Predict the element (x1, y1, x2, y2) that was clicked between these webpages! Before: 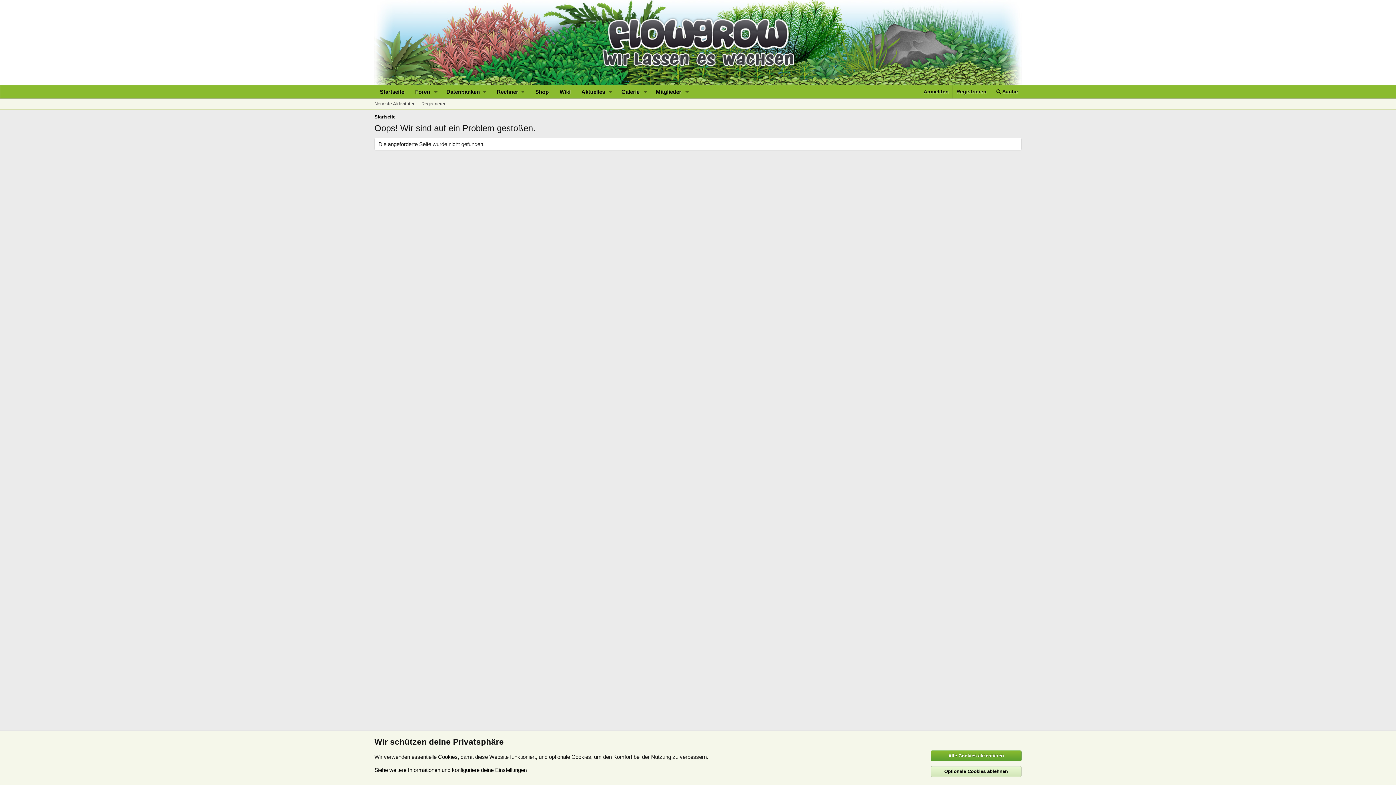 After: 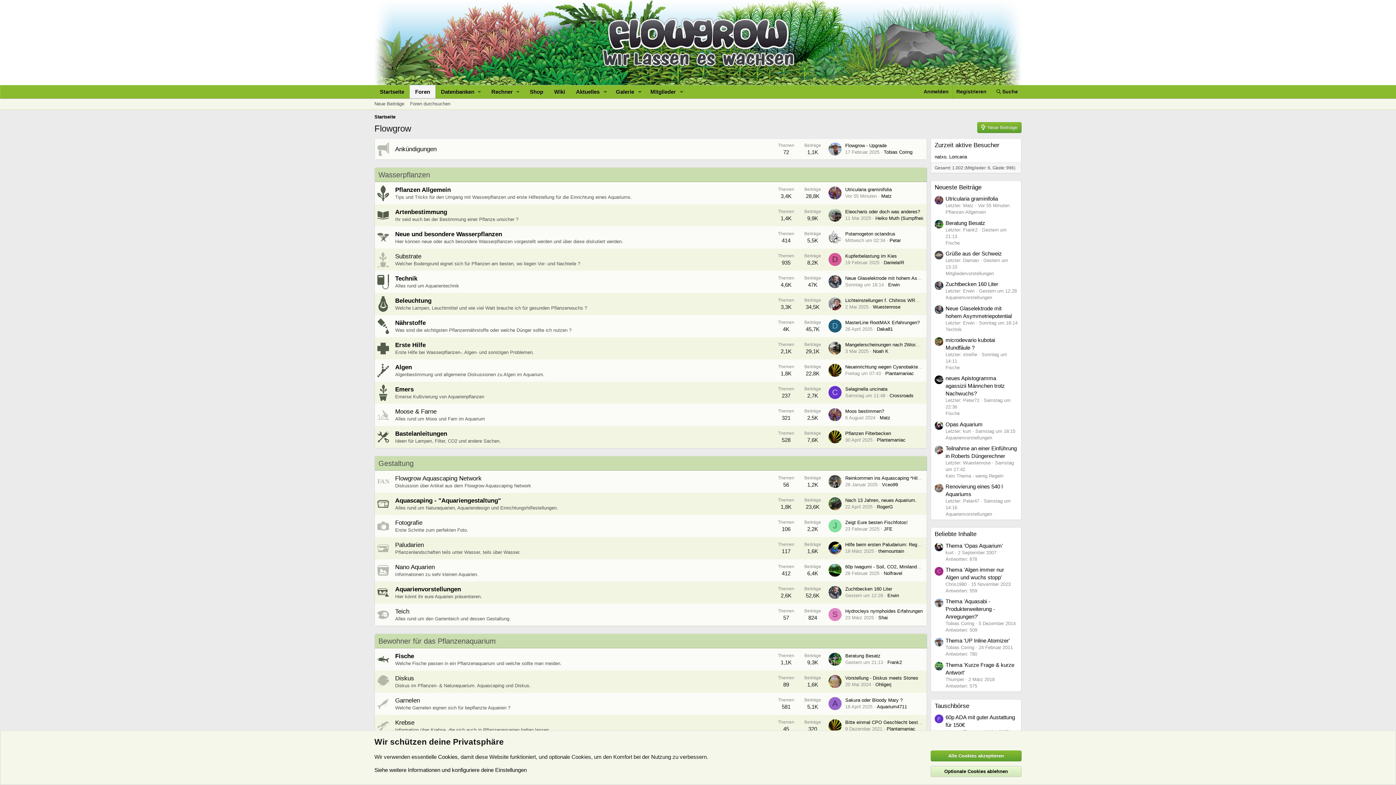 Action: label: Startseite bbox: (374, 85, 409, 98)